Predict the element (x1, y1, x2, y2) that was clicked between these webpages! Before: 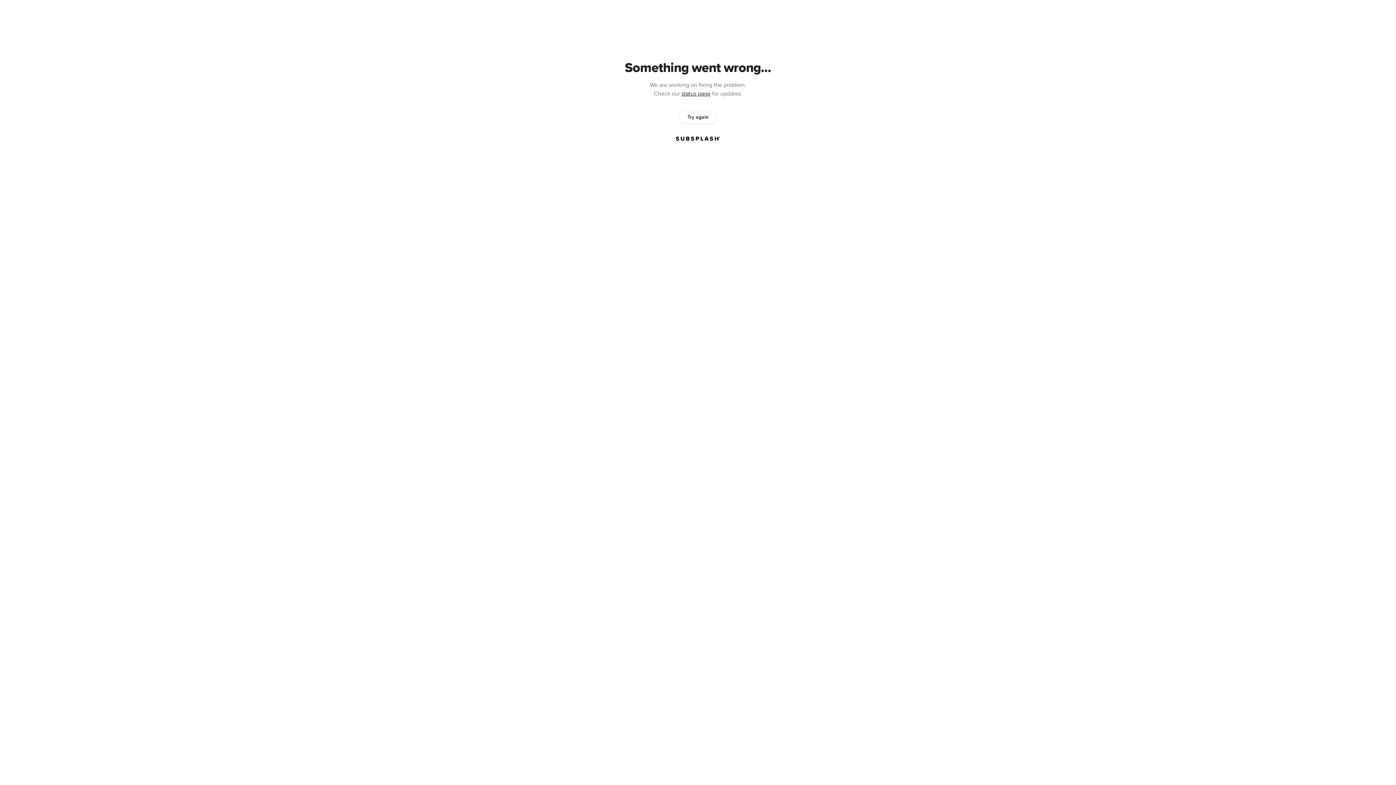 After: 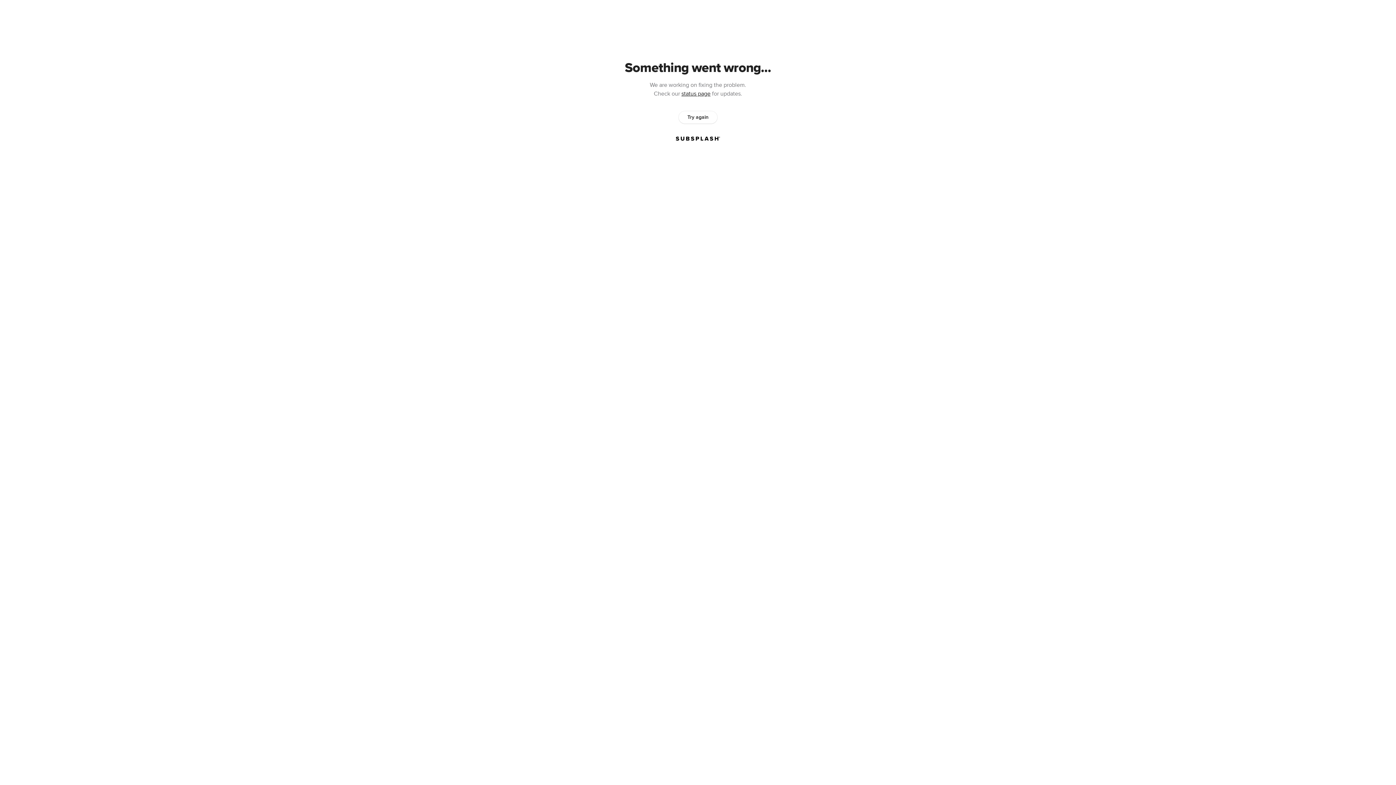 Action: bbox: (678, 111, 717, 123) label: Try again